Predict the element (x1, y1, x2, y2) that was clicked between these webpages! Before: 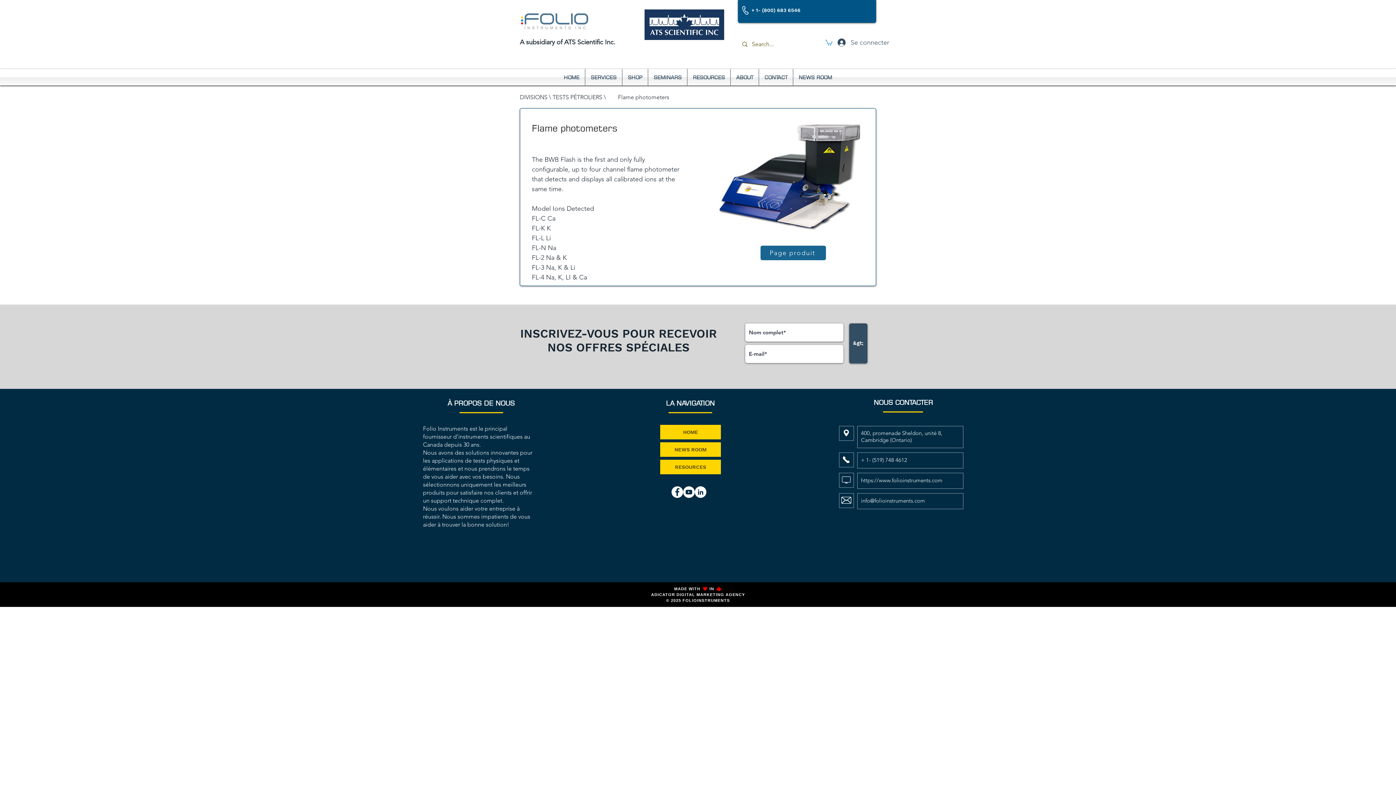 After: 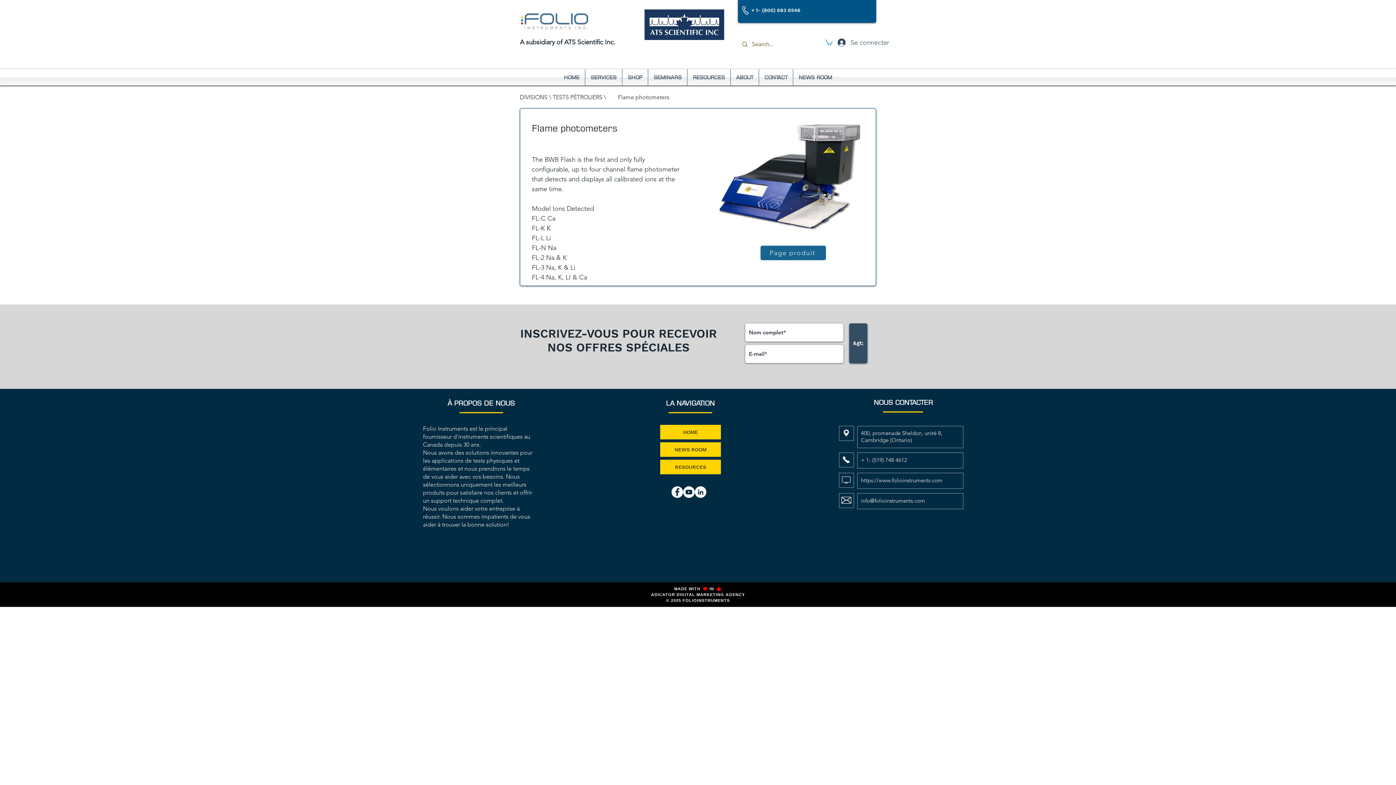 Action: bbox: (671, 486, 683, 498) label: Facebook